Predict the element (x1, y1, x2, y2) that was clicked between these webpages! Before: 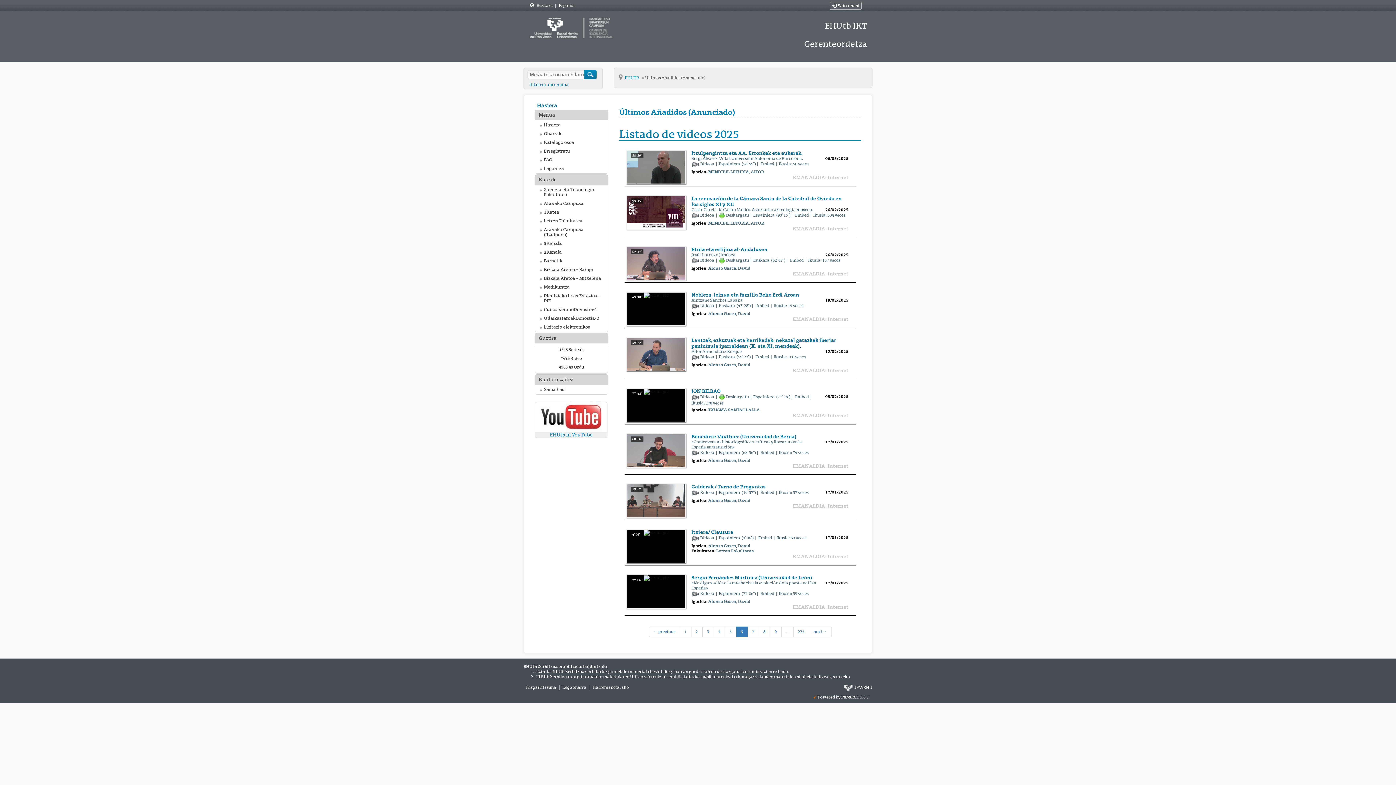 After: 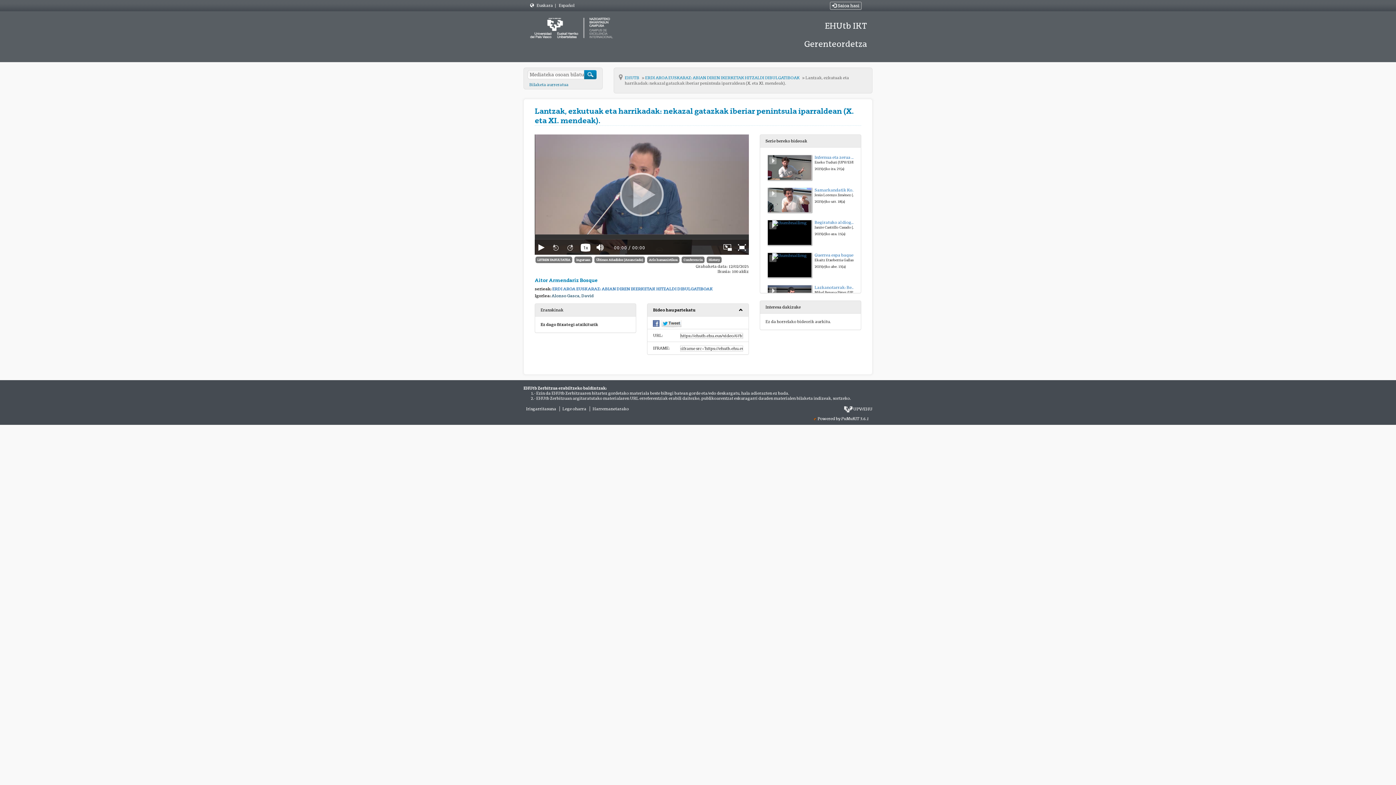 Action: label: Lantzak, ezkutuak eta harrikadak: nekazal gatazkak iberiar penintsula iparraldean (X. eta XI. mendeak). bbox: (691, 337, 848, 349)